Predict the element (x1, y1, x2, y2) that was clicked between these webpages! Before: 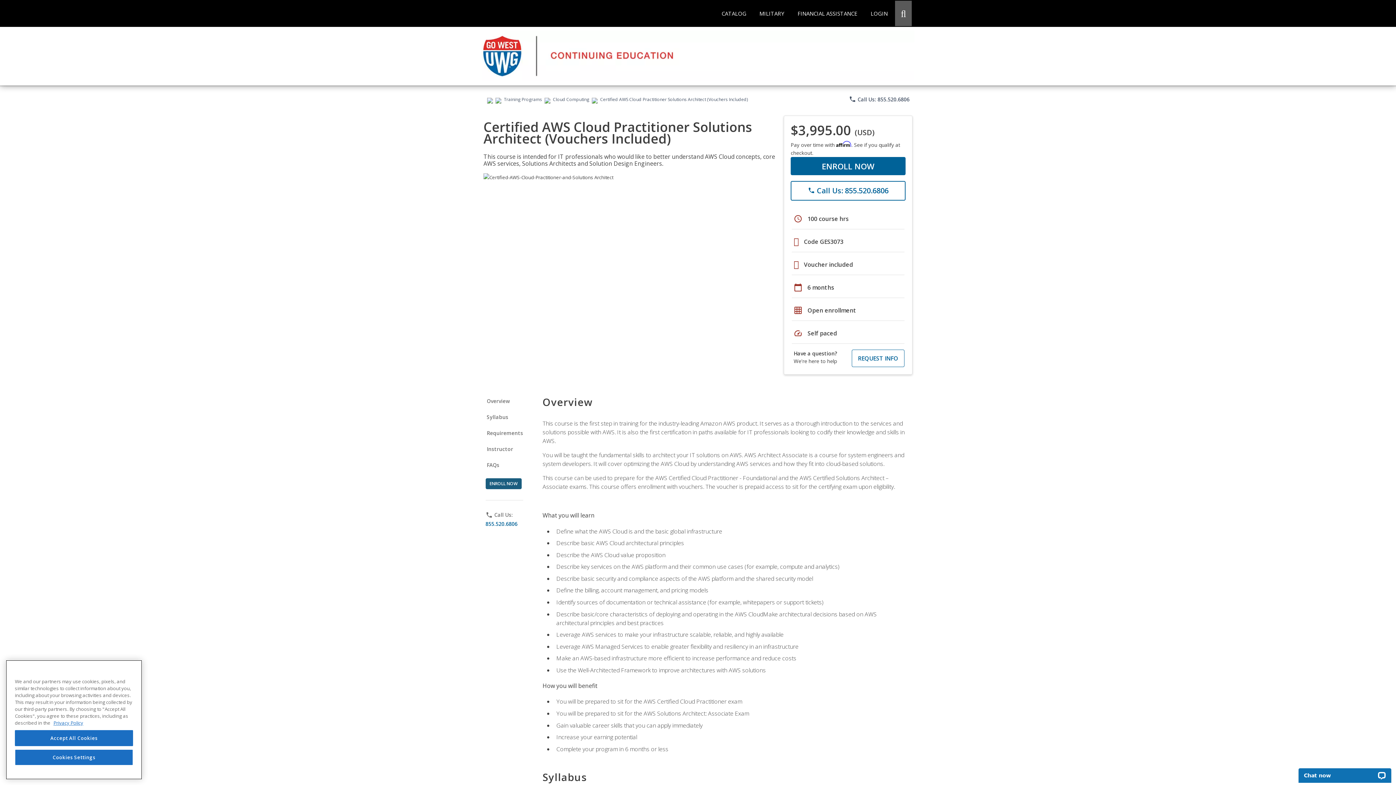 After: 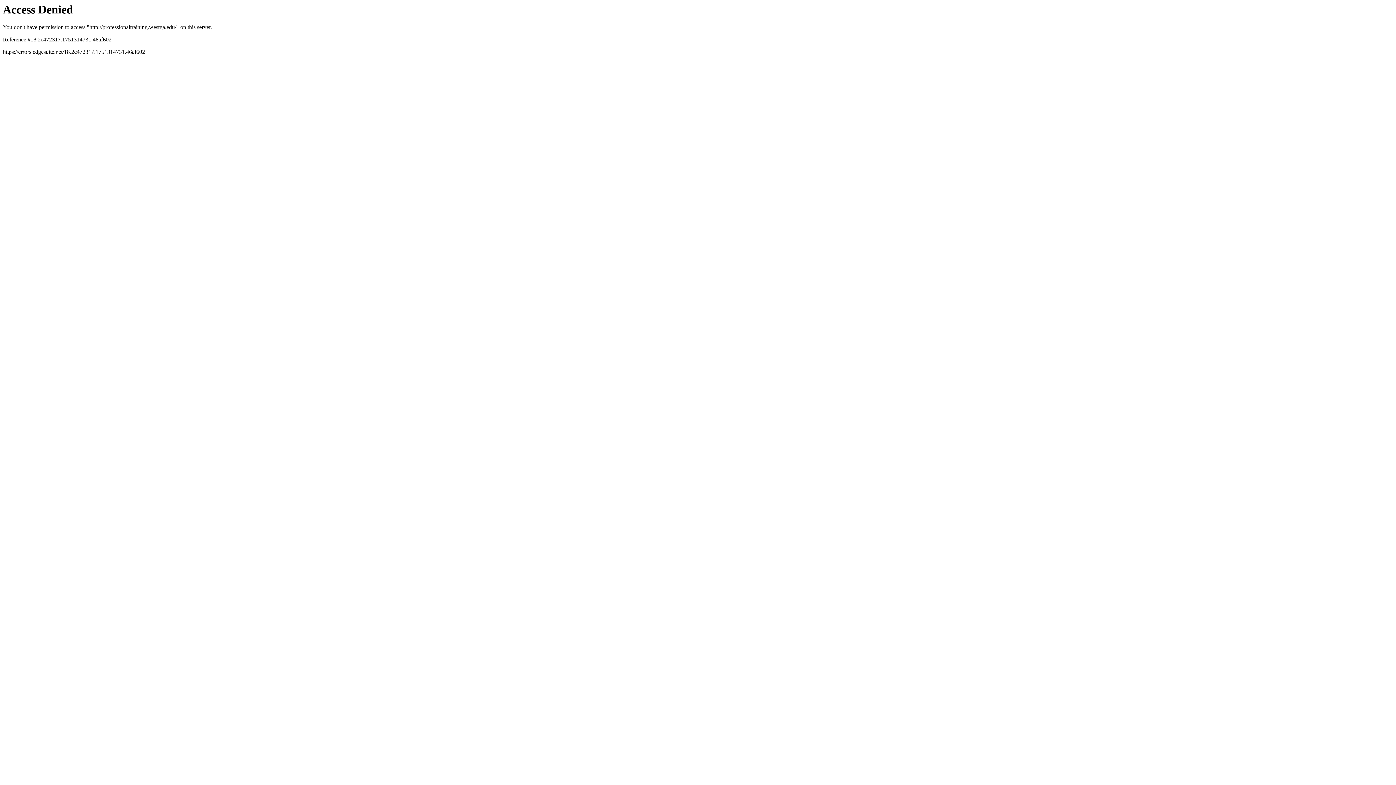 Action: bbox: (481, 74, 914, 81)